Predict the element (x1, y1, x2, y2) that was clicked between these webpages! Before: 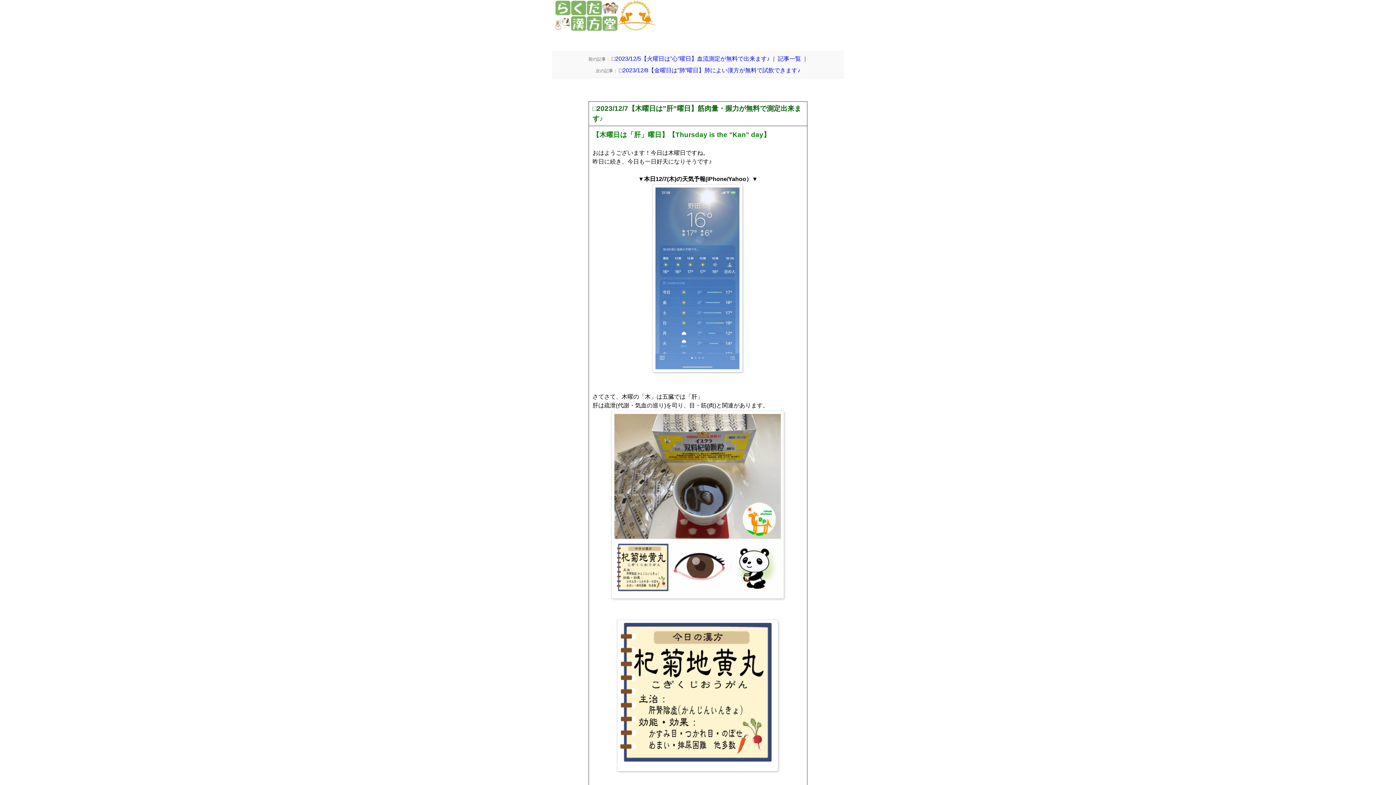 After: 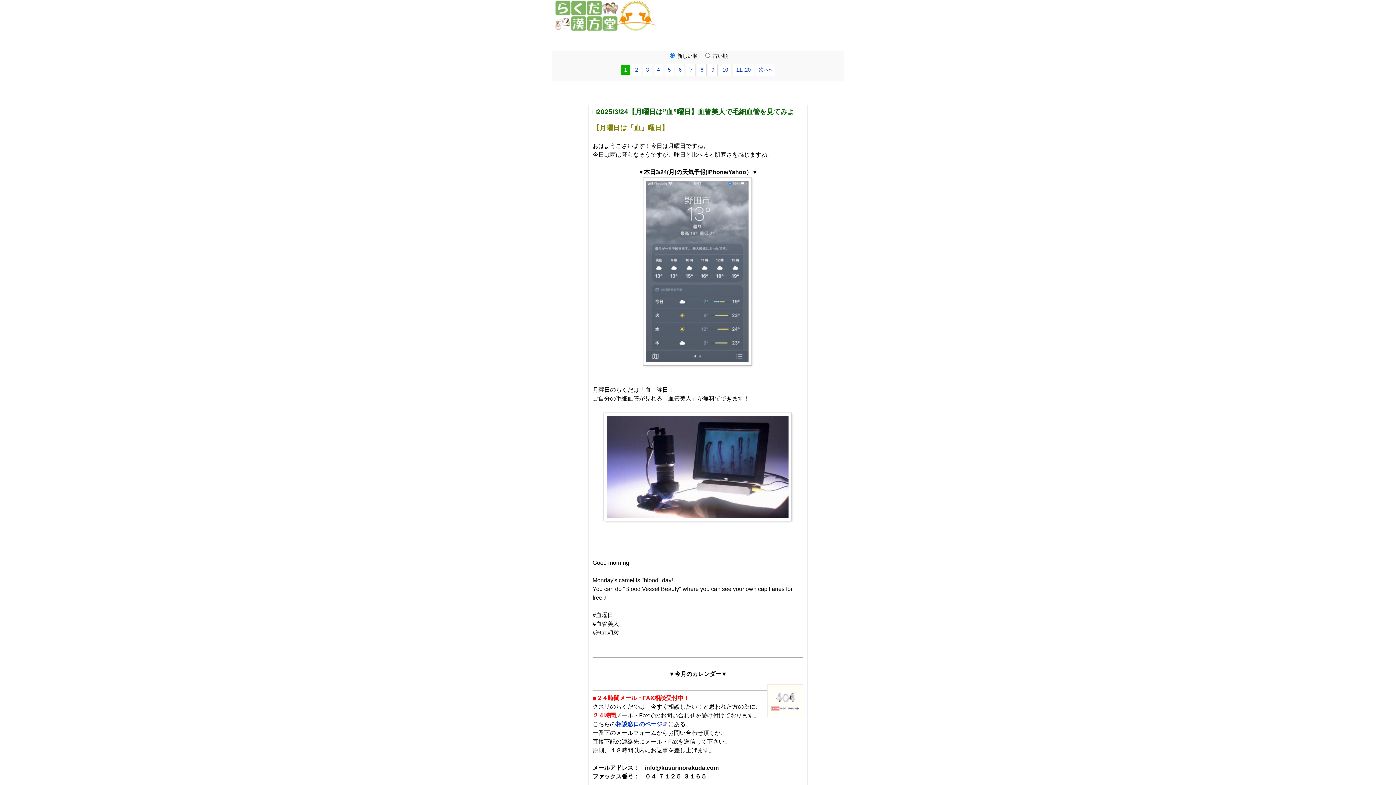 Action: label: 記事一覧 bbox: (778, 54, 801, 62)